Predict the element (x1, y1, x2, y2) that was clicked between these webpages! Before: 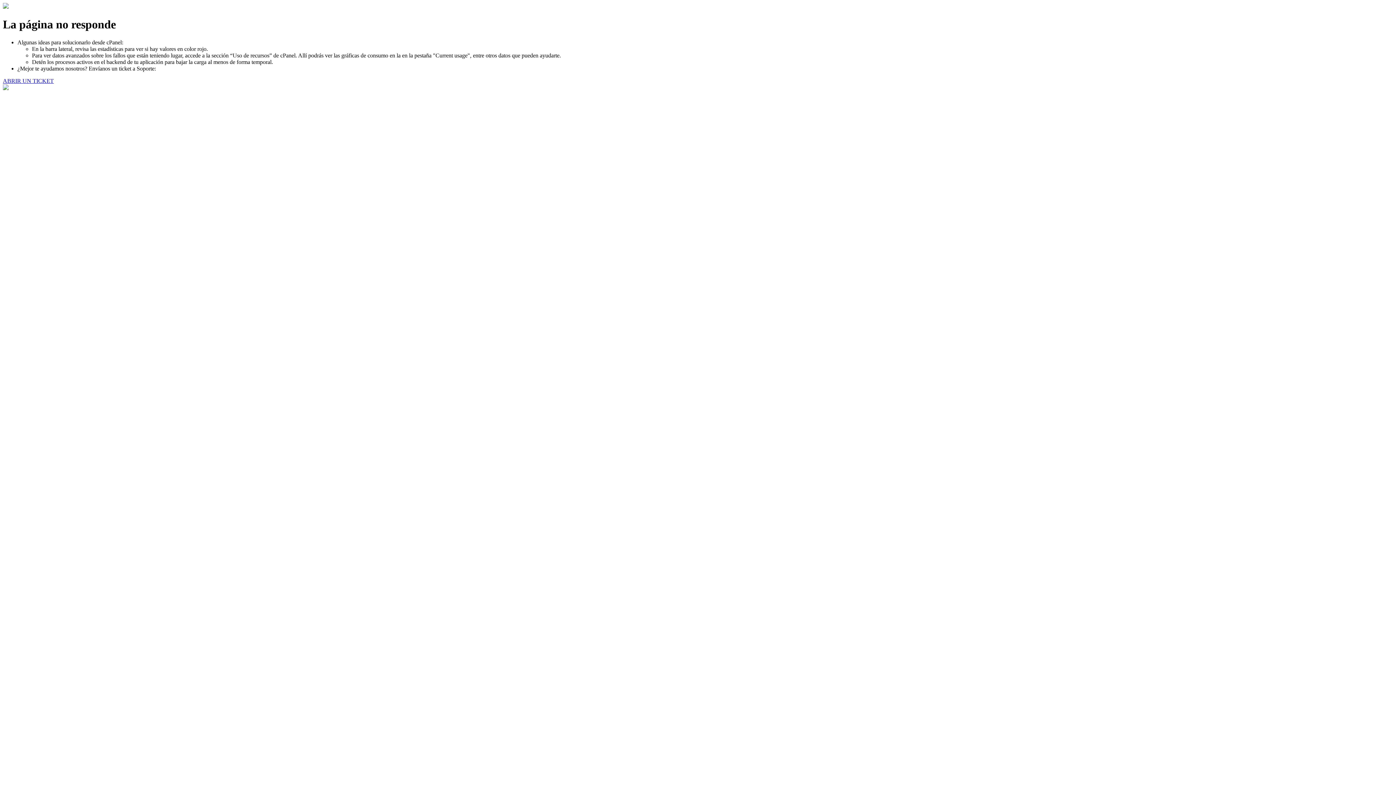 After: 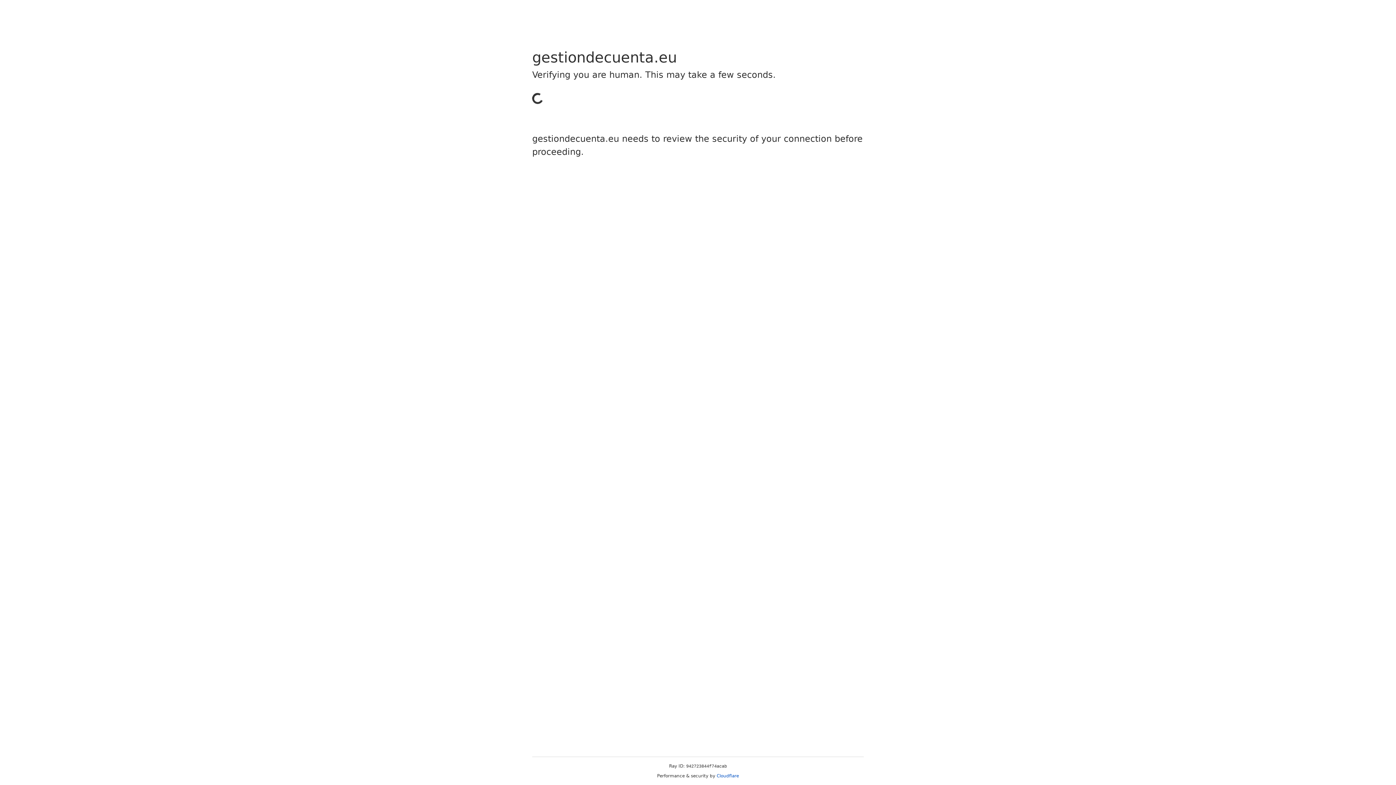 Action: bbox: (2, 77, 53, 83) label: ABRIR UN TICKET